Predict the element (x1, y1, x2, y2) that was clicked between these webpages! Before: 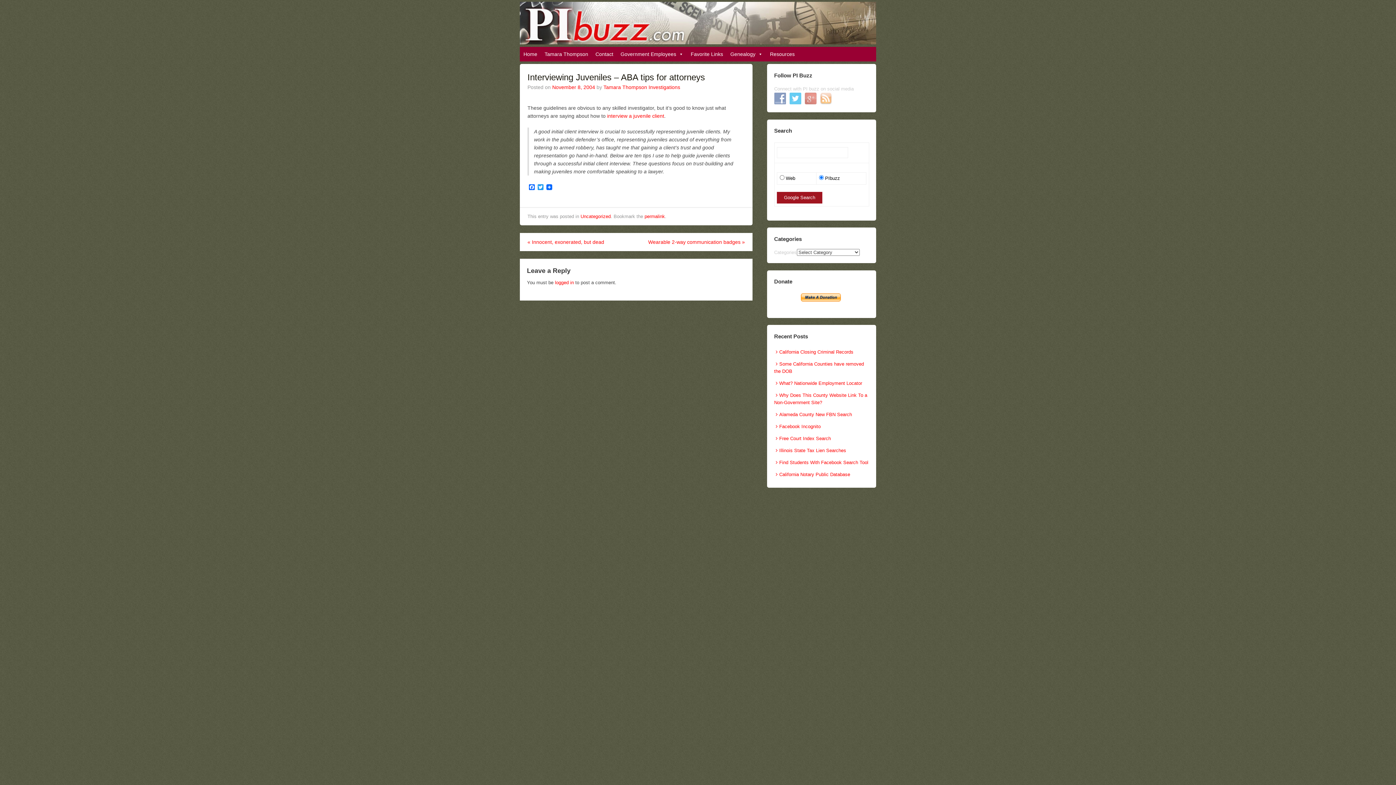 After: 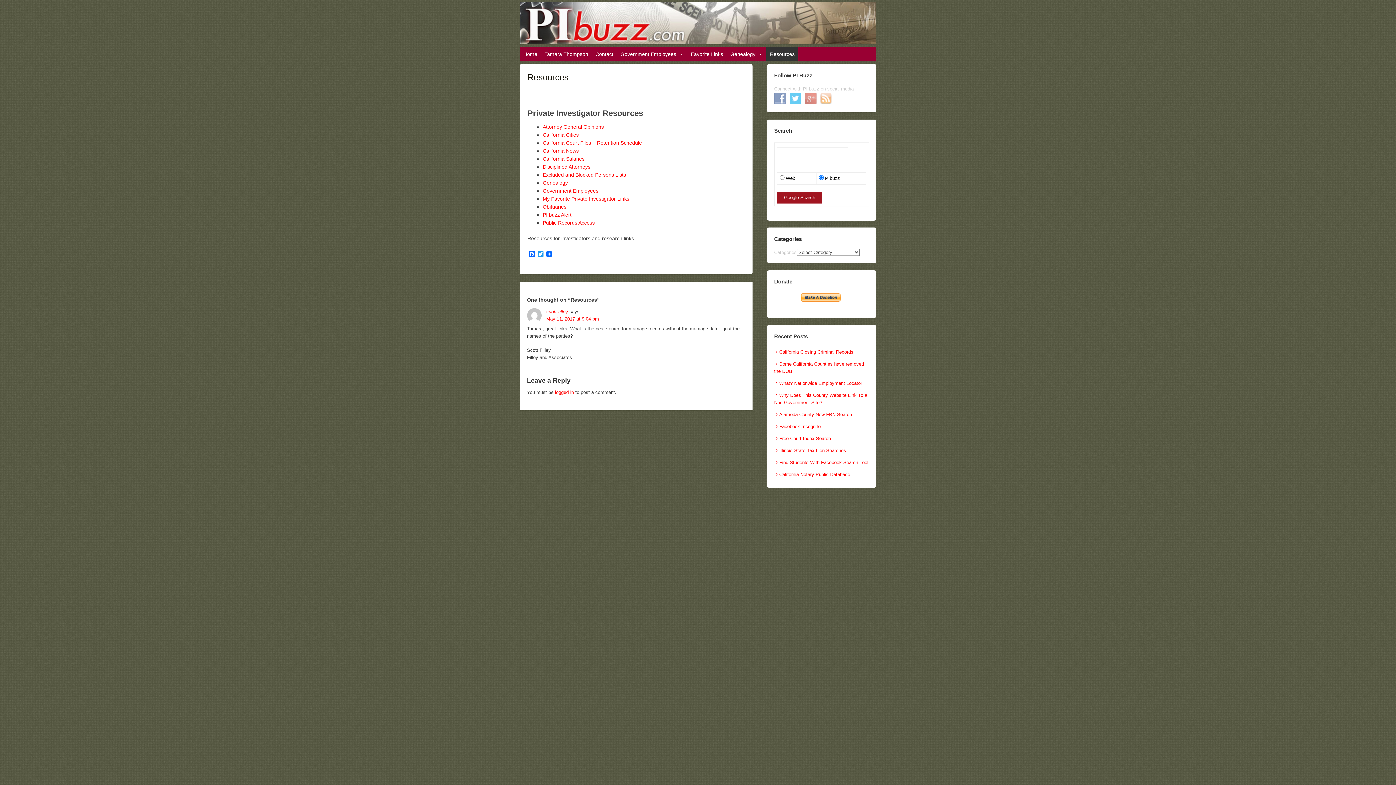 Action: label: Resources bbox: (766, 46, 798, 61)